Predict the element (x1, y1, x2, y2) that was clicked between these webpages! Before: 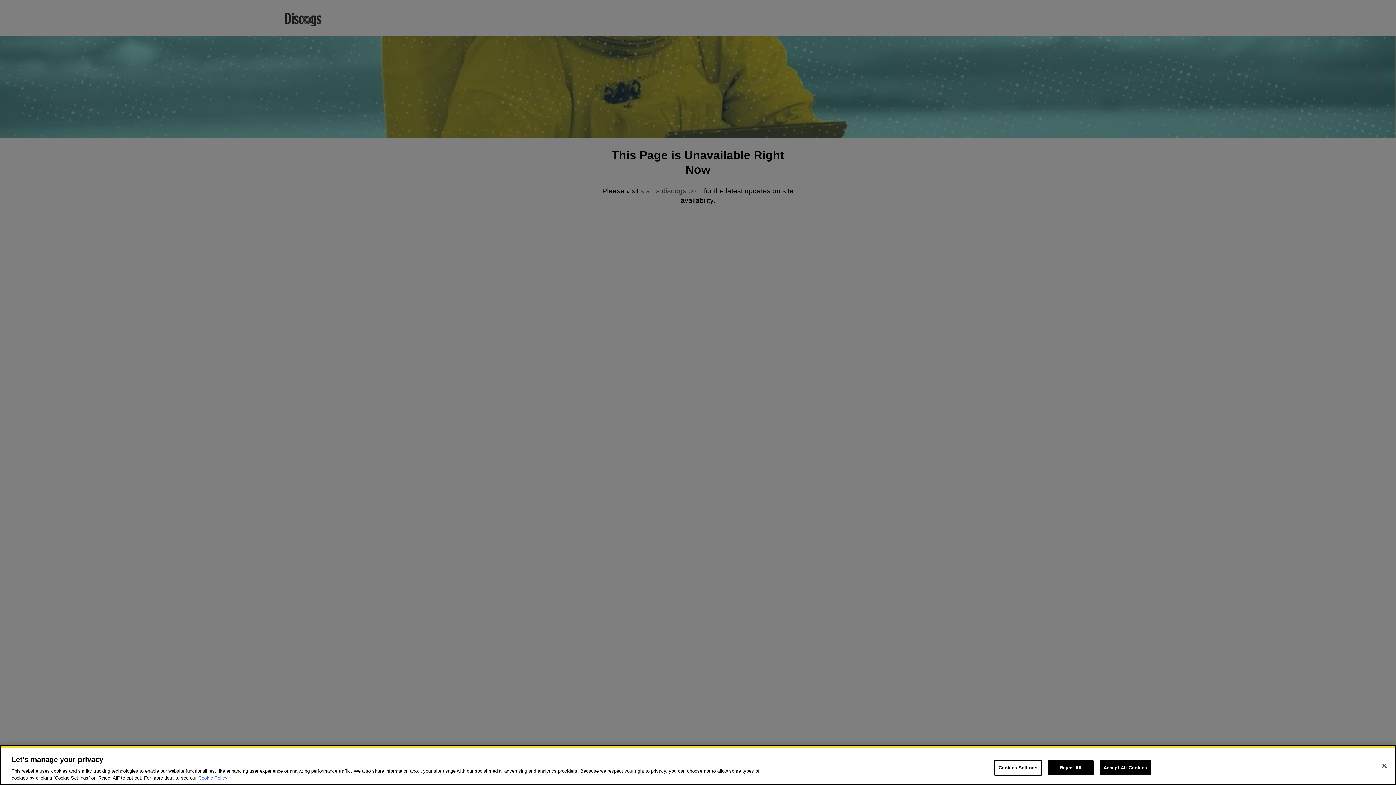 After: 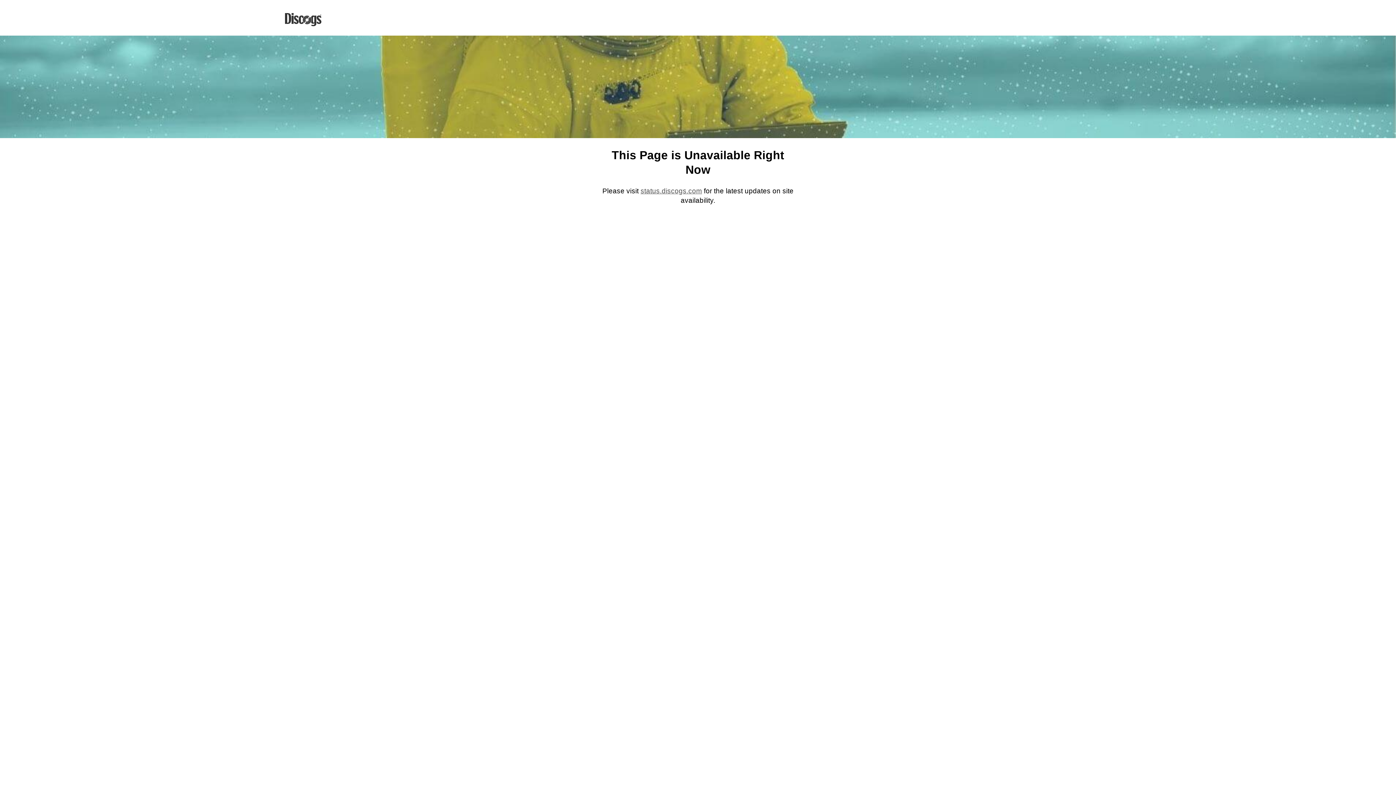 Action: label: Accept All Cookies bbox: (1099, 760, 1151, 775)